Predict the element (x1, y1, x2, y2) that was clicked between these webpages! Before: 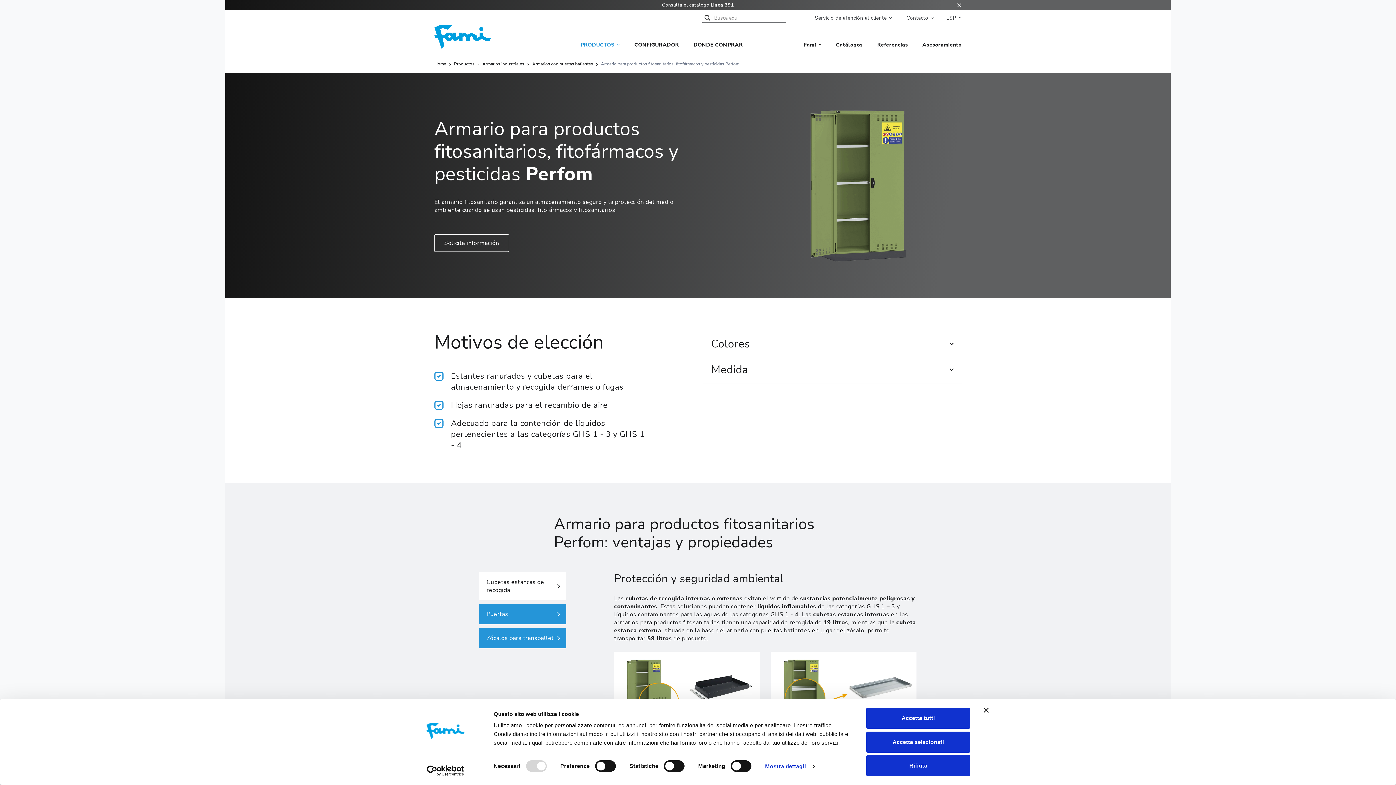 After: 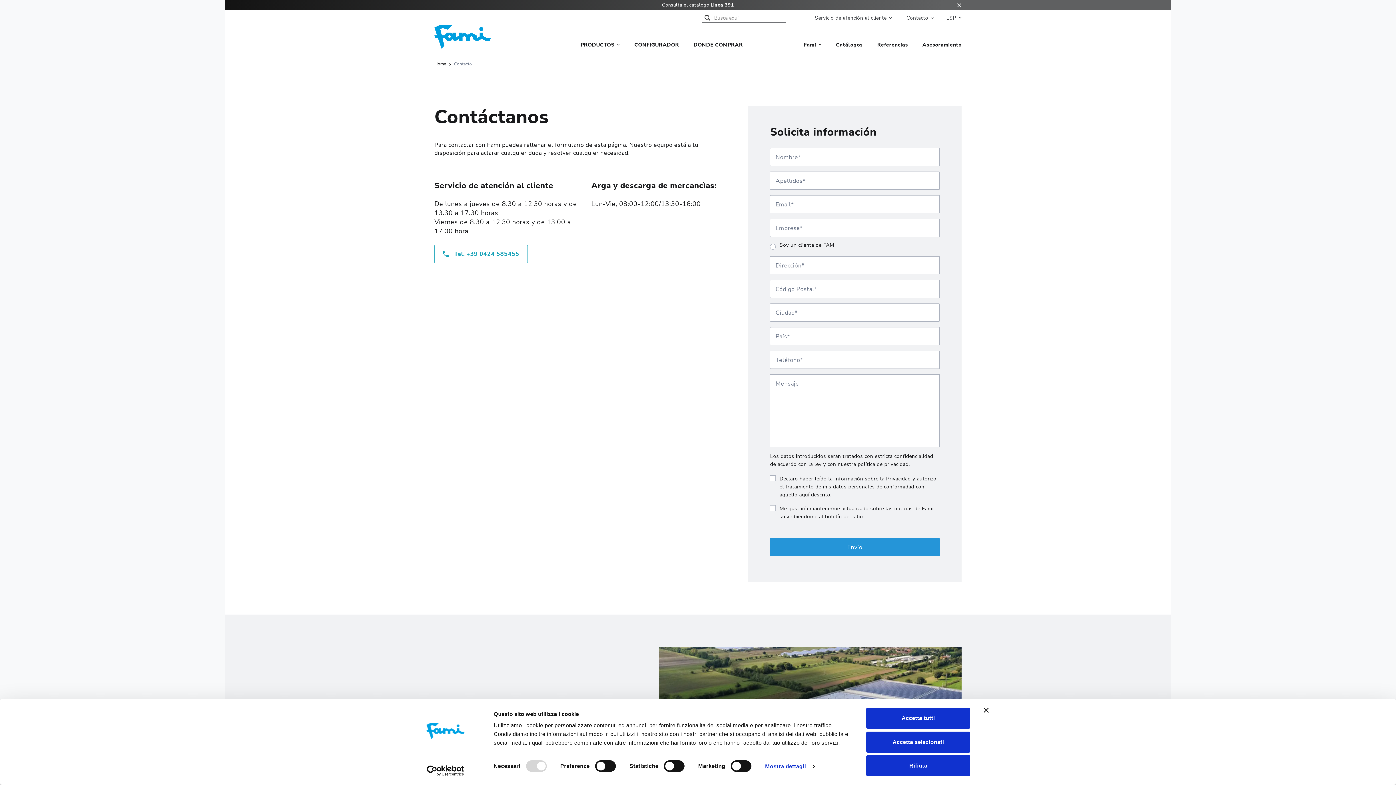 Action: bbox: (906, 10, 933, 25) label: Contacto